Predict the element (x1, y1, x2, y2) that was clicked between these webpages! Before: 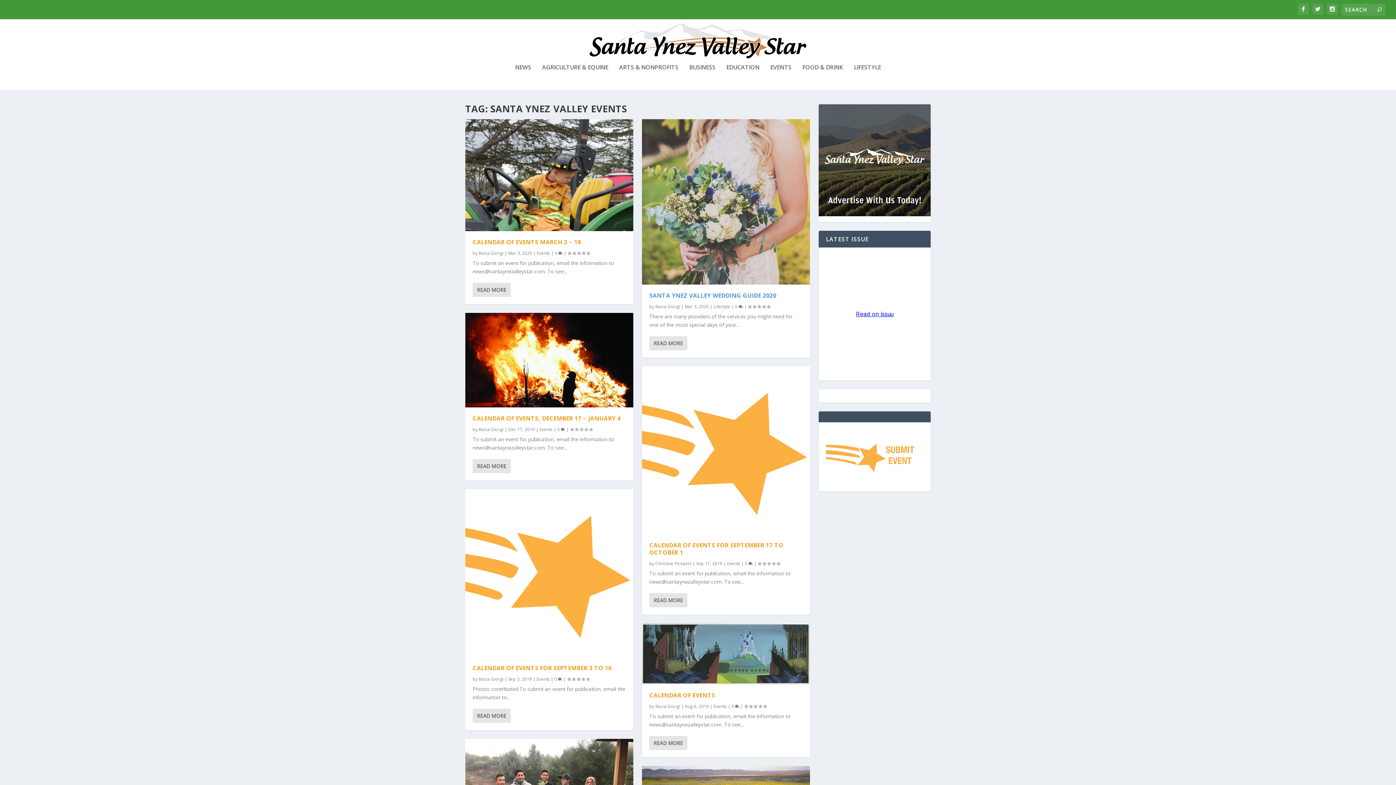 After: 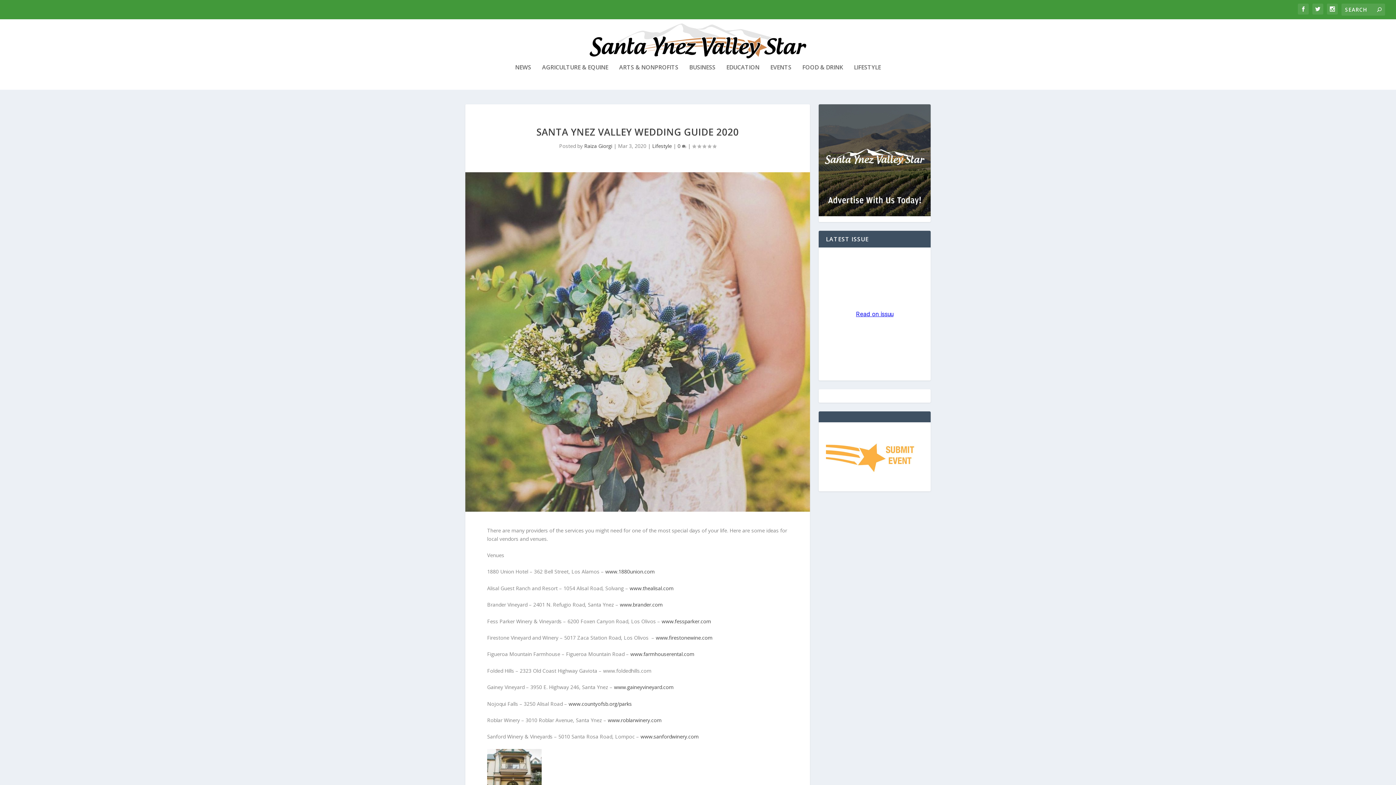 Action: bbox: (649, 336, 687, 350) label: READ MORE